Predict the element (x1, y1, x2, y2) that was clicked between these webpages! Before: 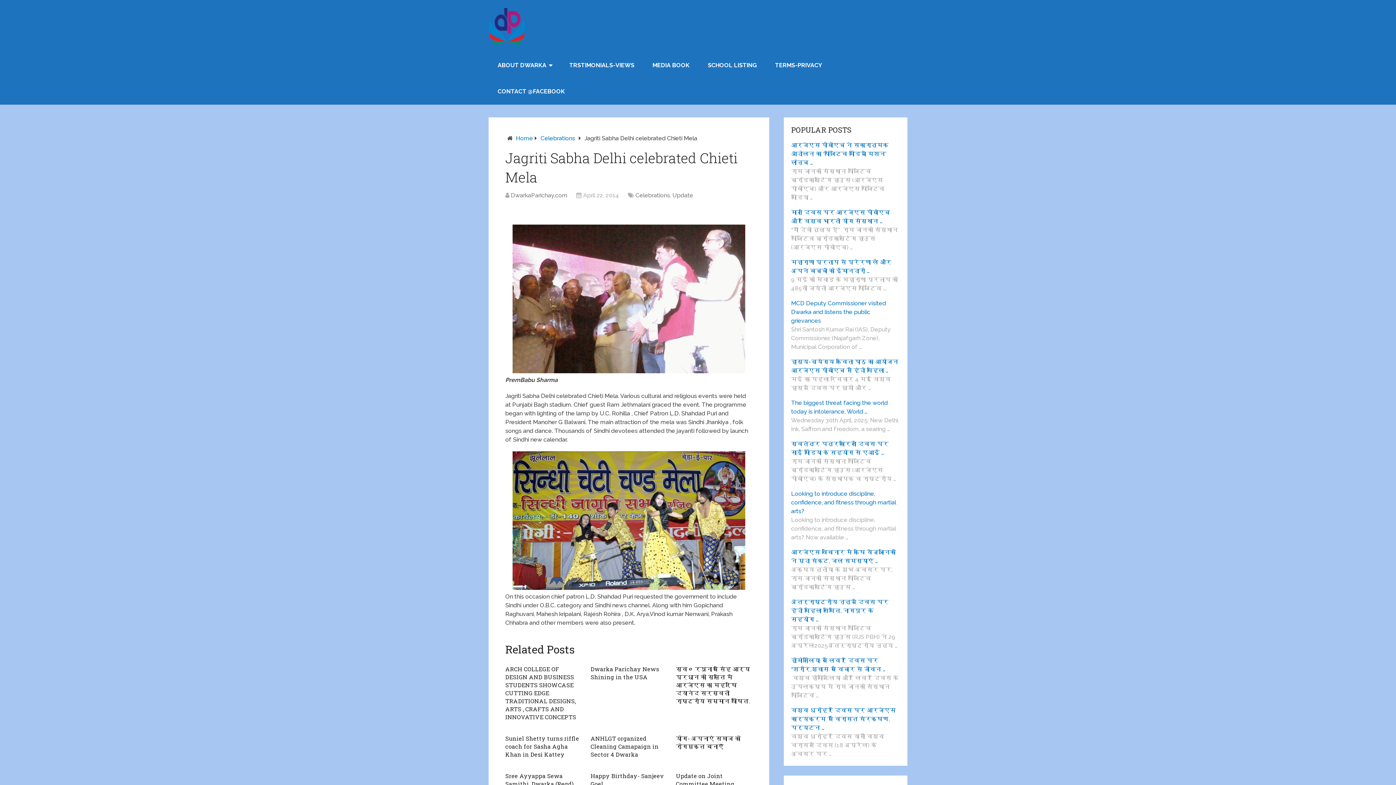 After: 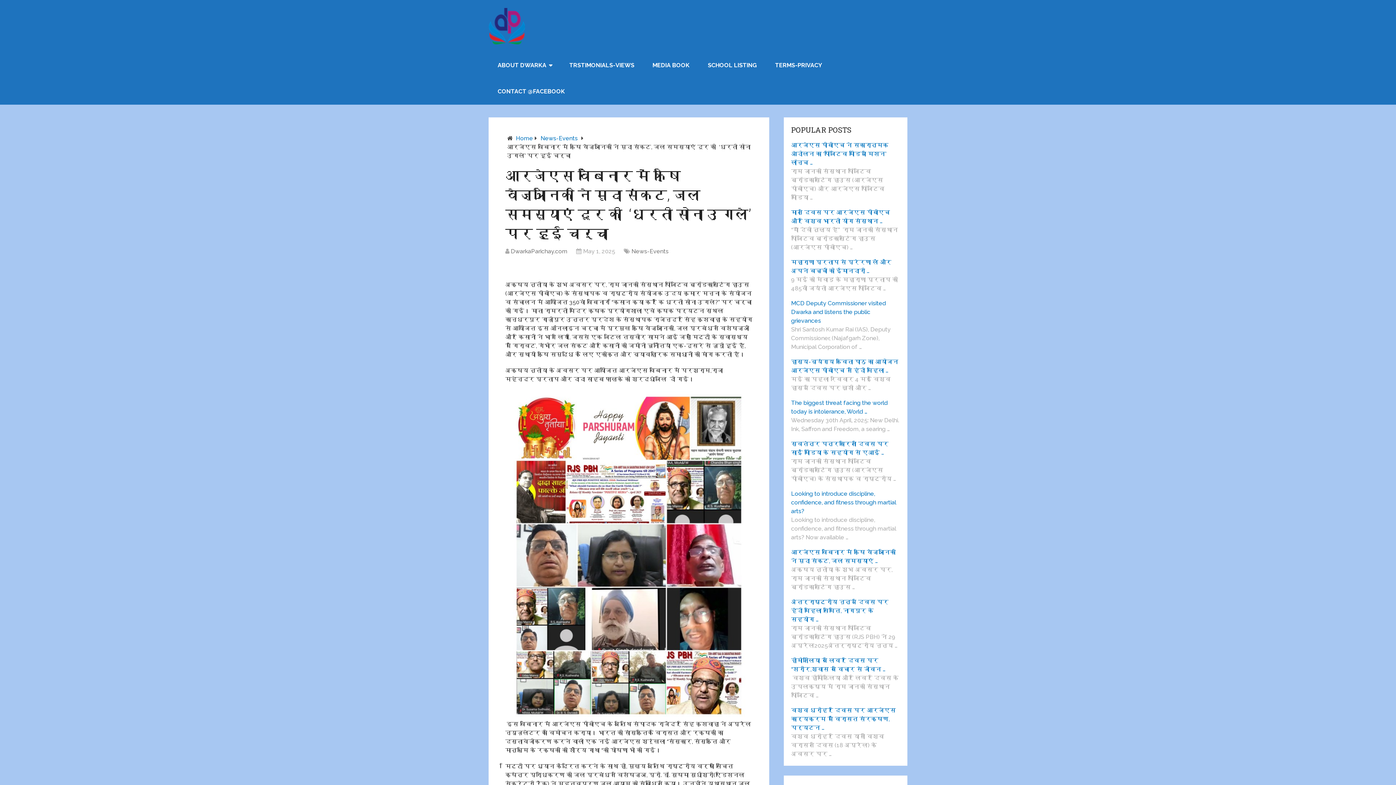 Action: bbox: (791, 548, 900, 565) label: आरजेएस वेबिनार में कृषि वैज्ञानिकों ने मृदा संकट, जल समस्याएं …